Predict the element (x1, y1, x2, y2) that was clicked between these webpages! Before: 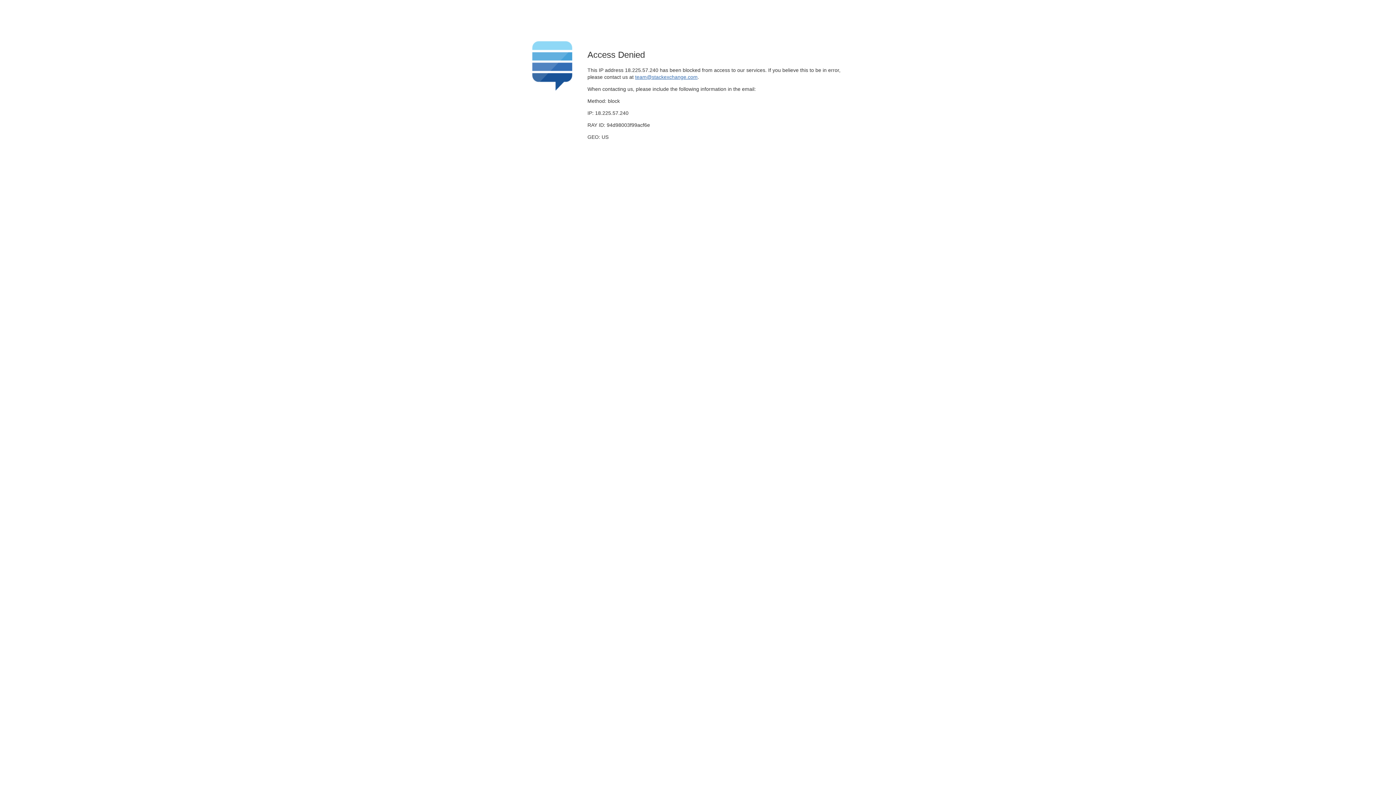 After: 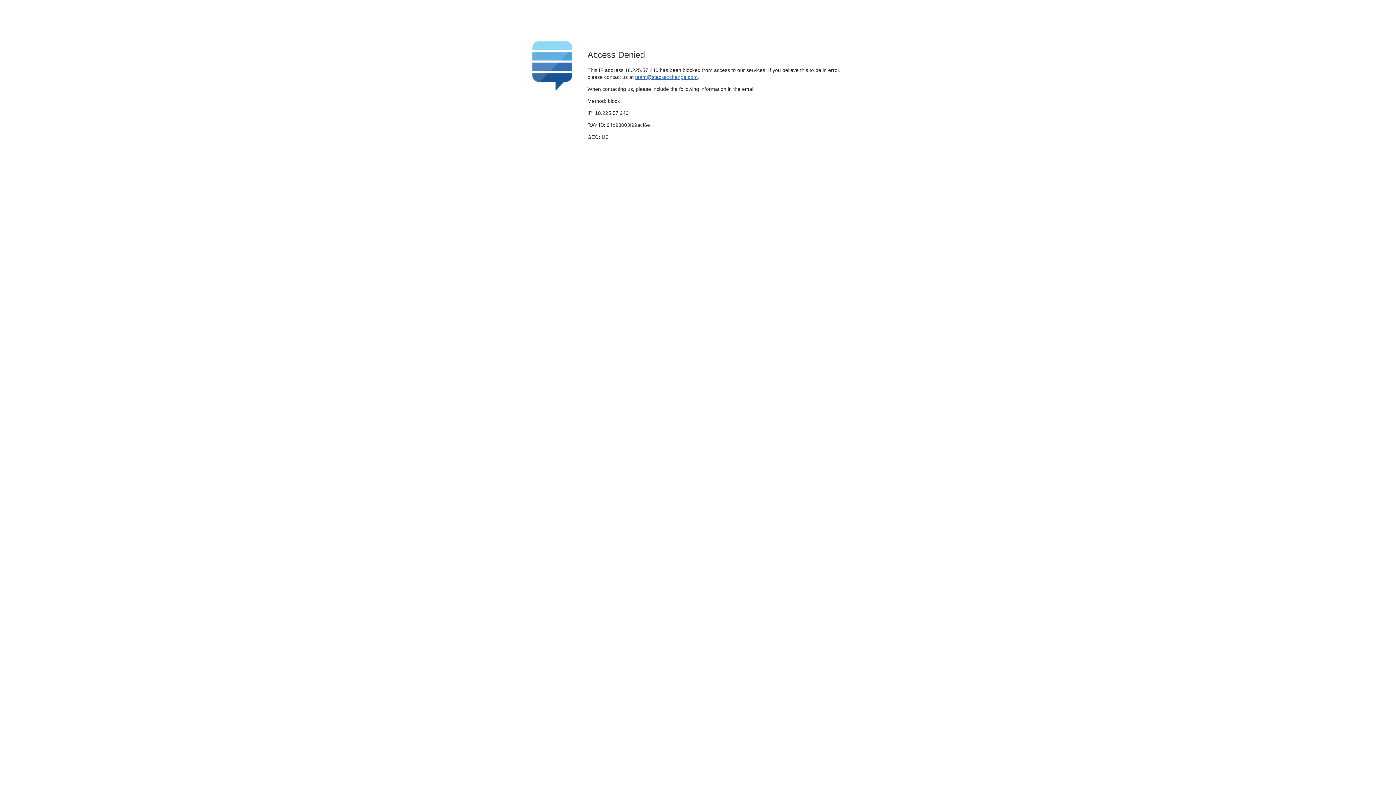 Action: label: team@stackexchange.com bbox: (635, 74, 697, 79)